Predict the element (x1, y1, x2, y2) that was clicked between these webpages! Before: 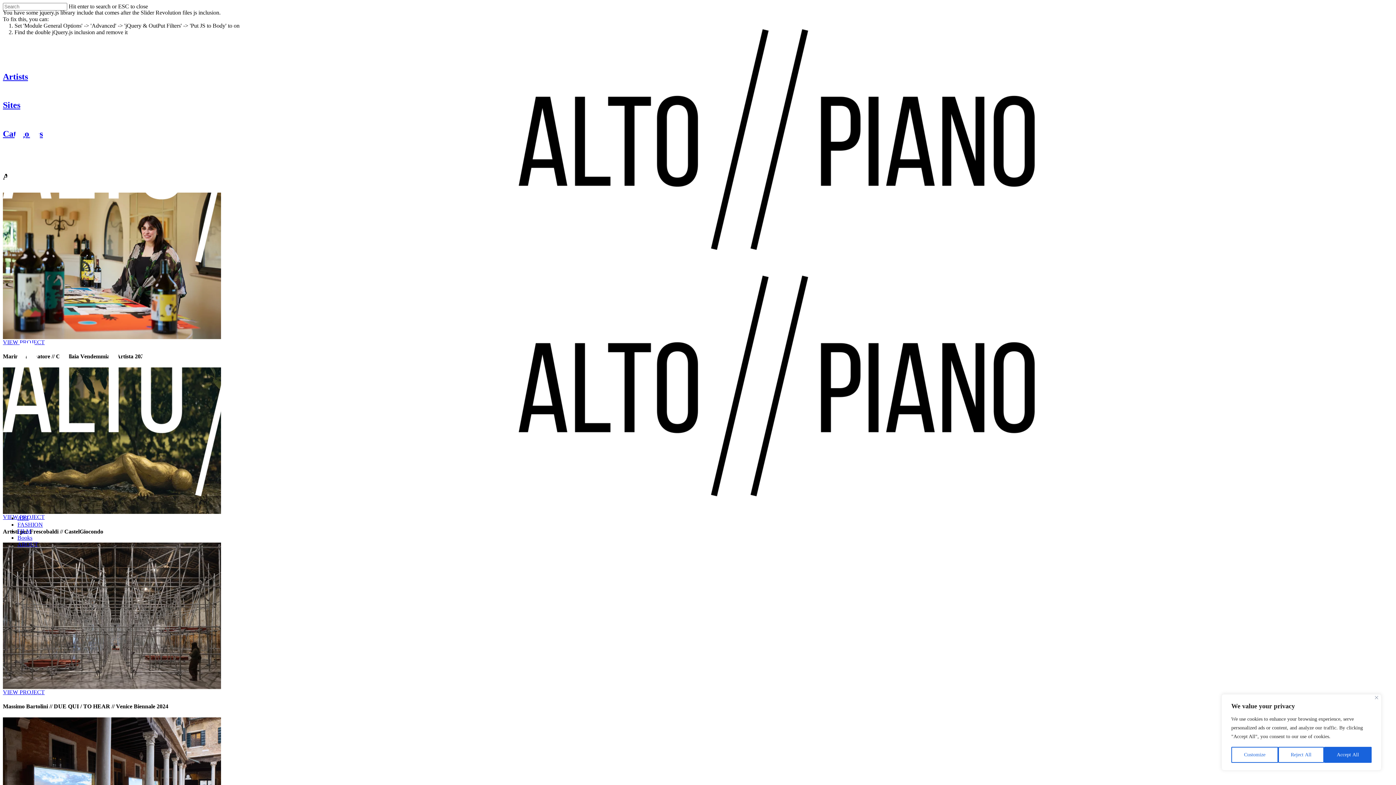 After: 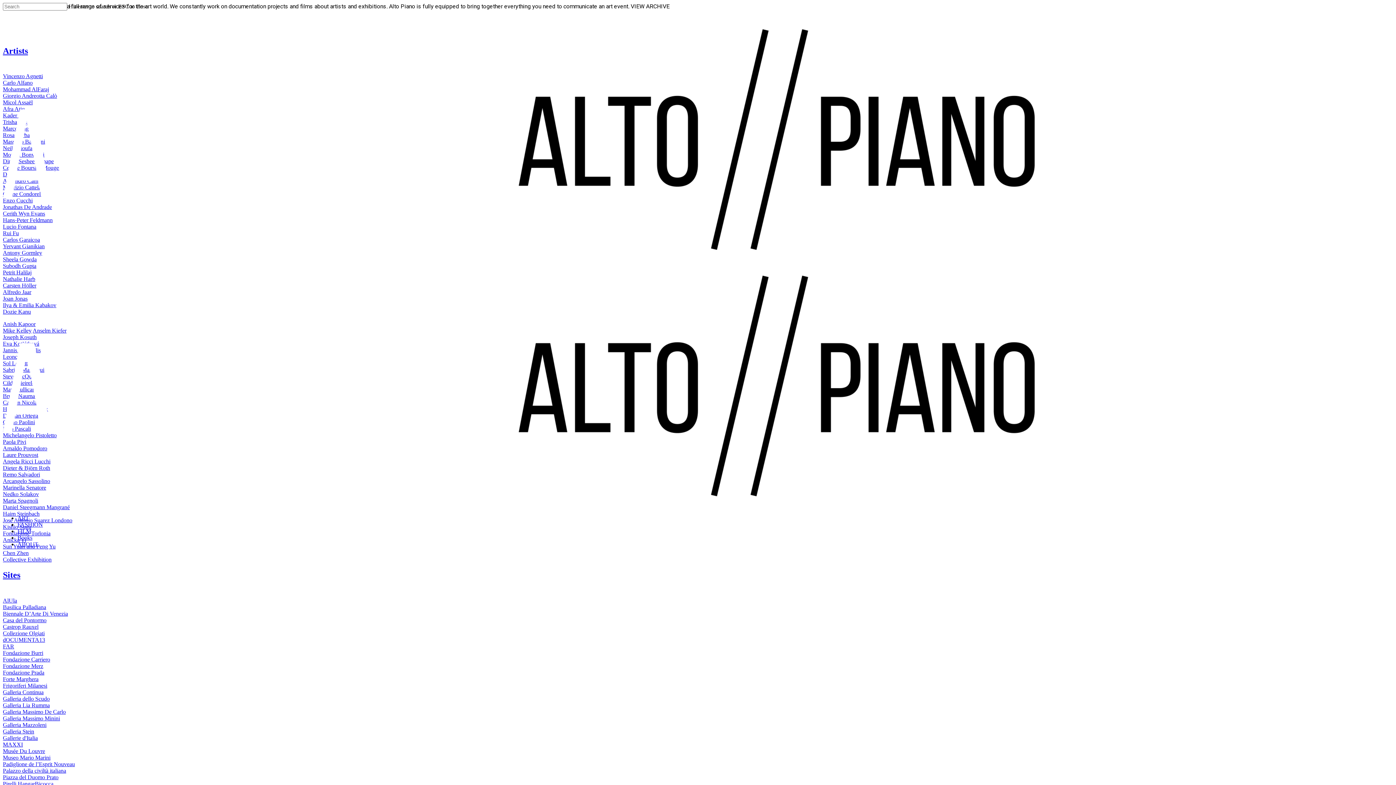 Action: bbox: (17, 515, 29, 521) label: ART